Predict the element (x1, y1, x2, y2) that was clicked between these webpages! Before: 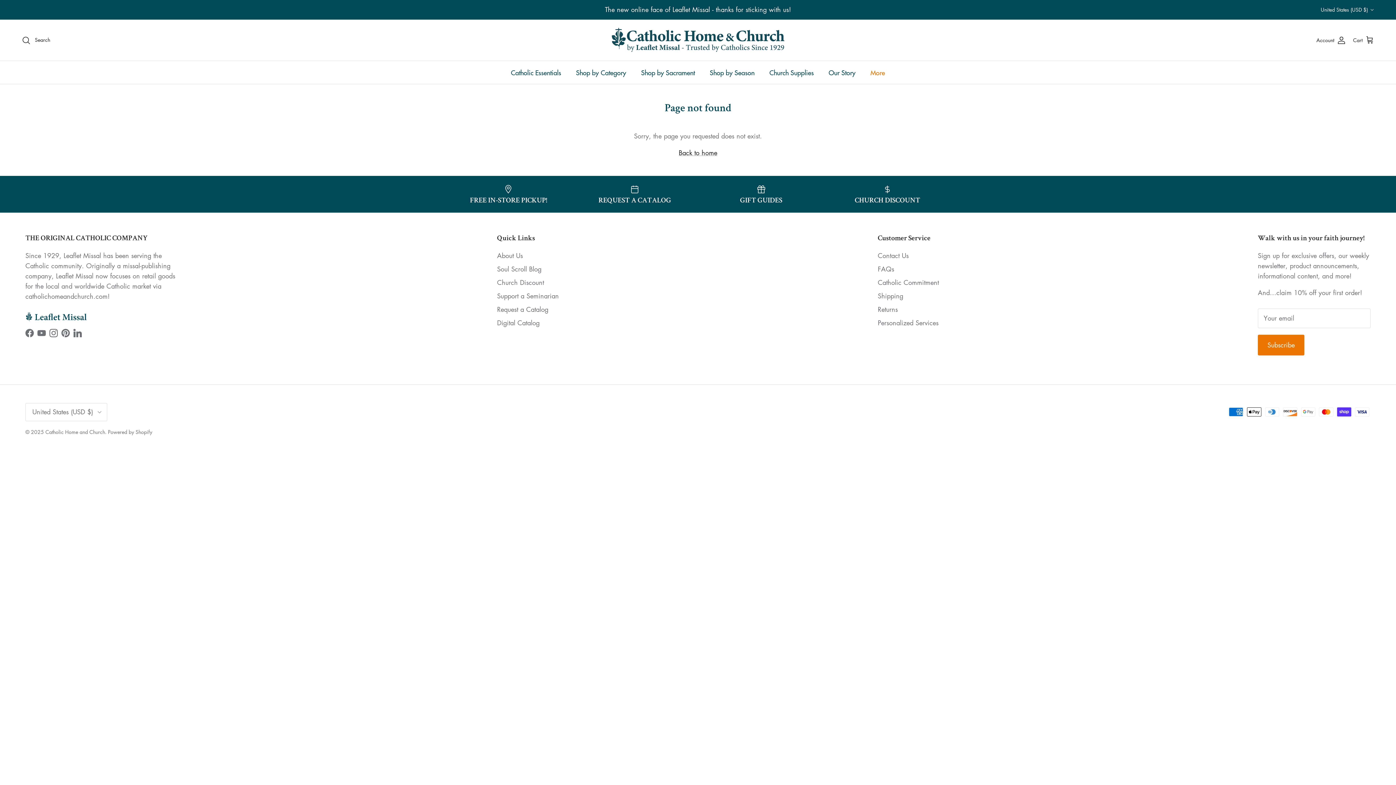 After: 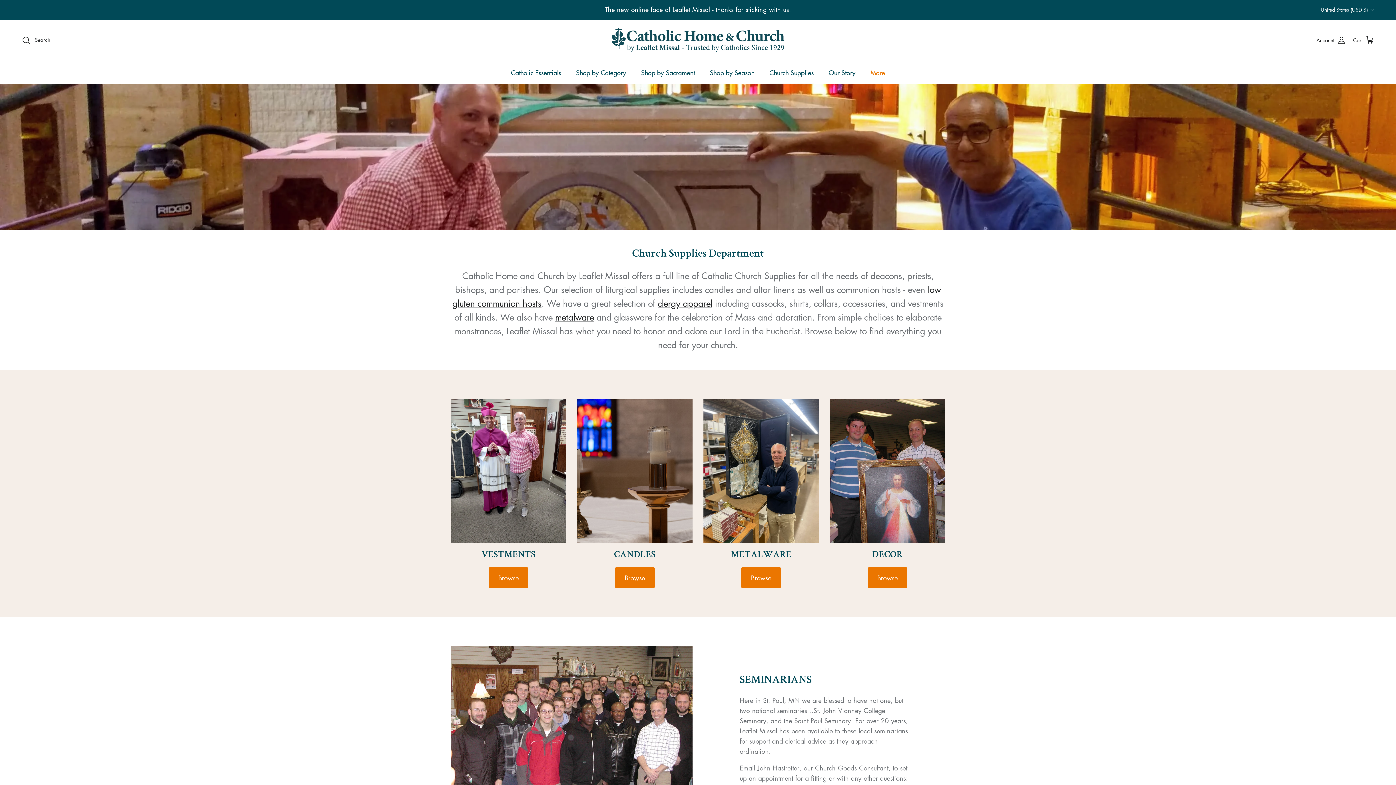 Action: label: Church Supplies bbox: (763, 61, 820, 83)